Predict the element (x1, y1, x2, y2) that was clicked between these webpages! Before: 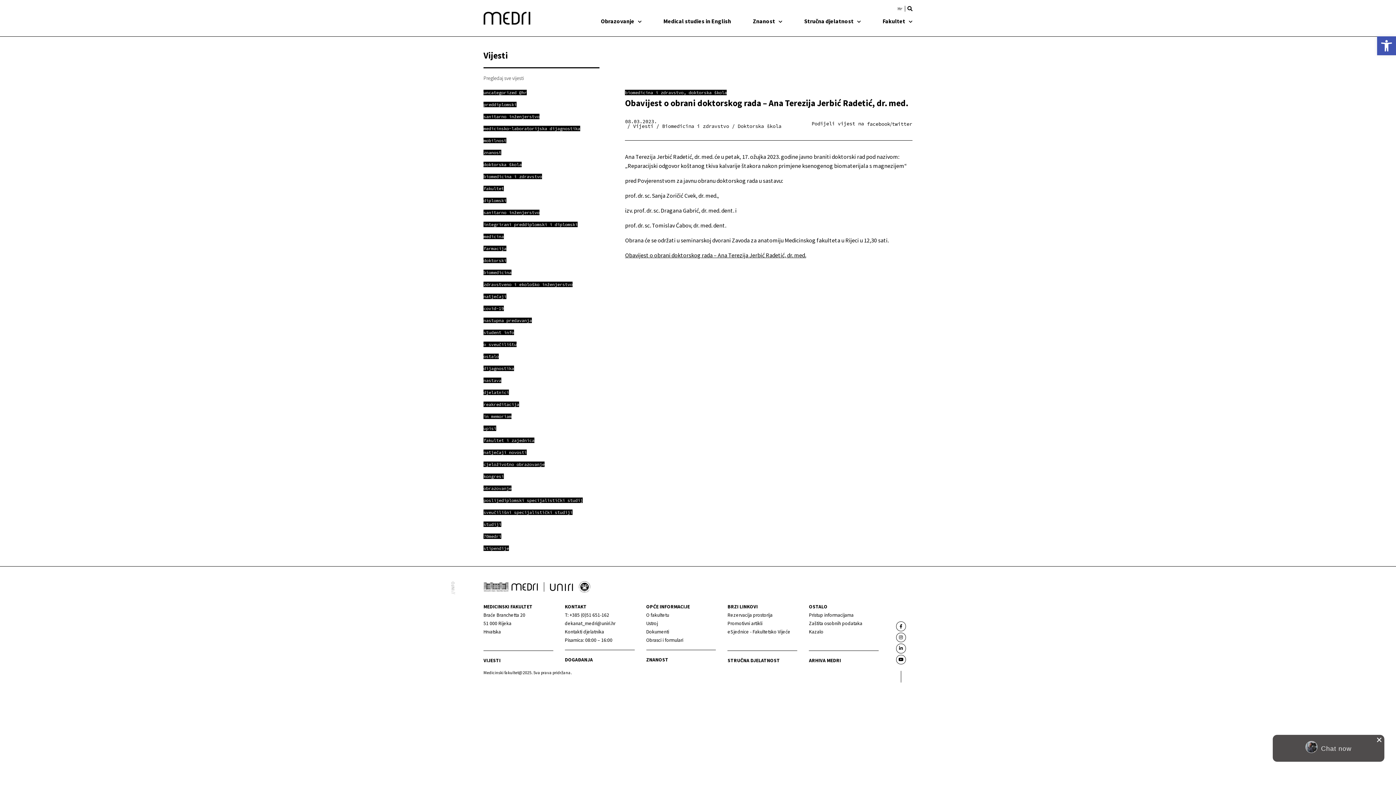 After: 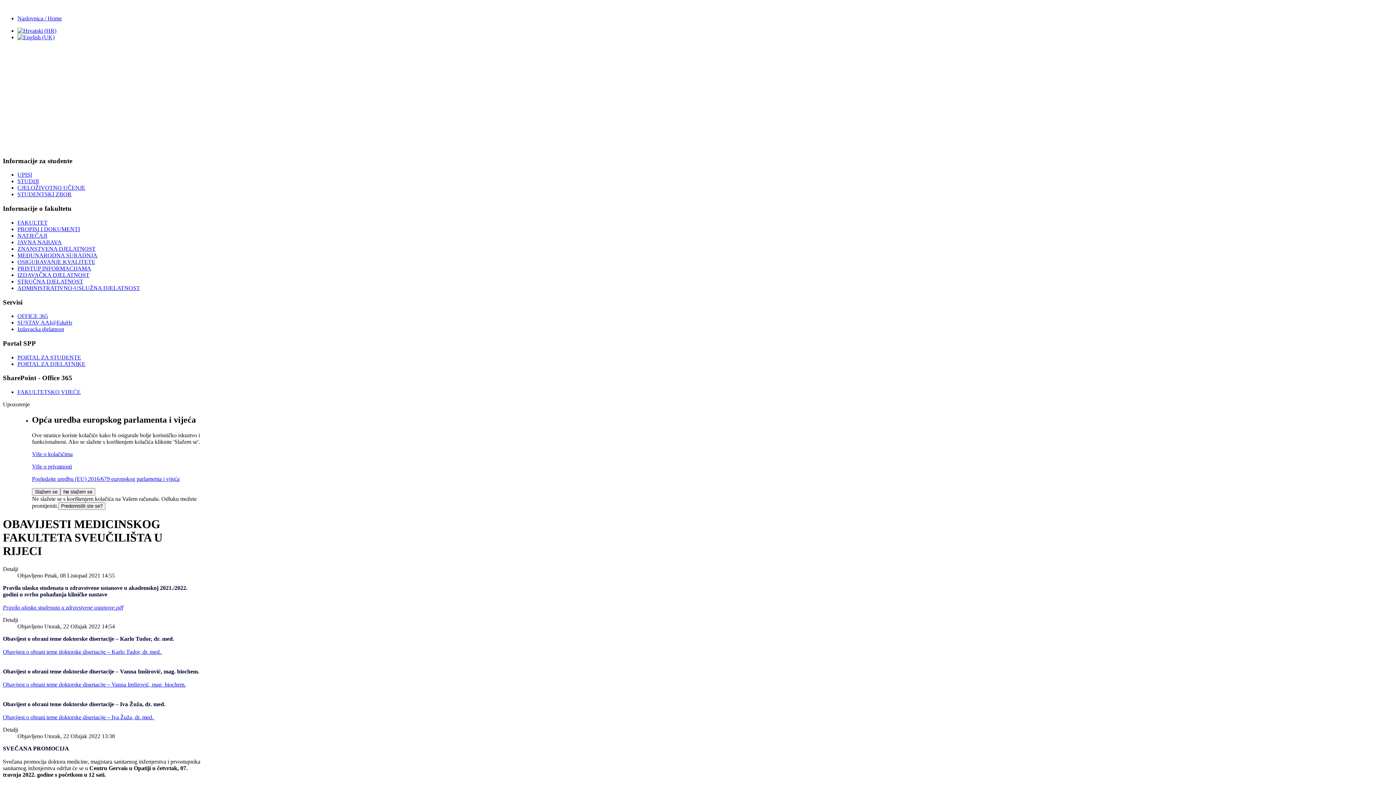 Action: label: ARHIVA MEDRI bbox: (809, 657, 841, 664)